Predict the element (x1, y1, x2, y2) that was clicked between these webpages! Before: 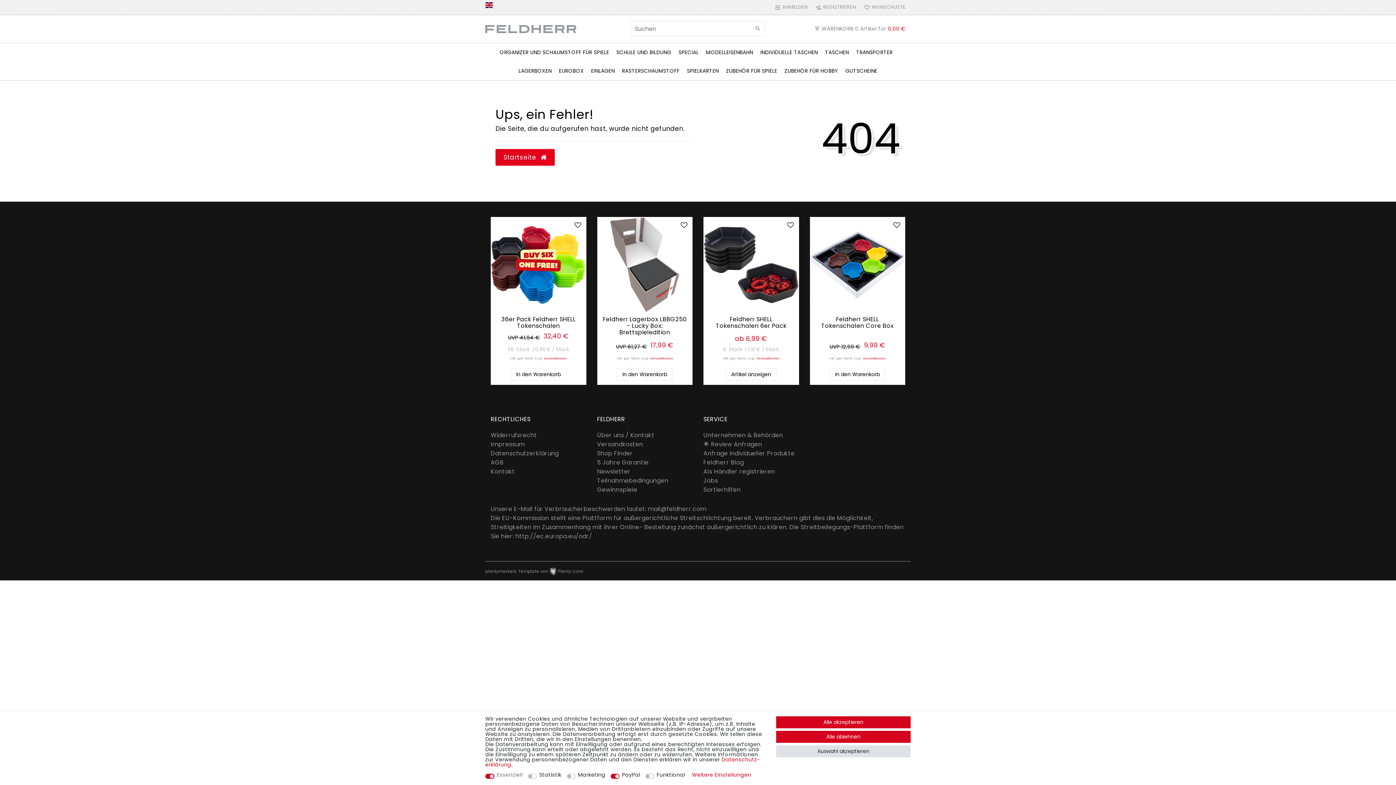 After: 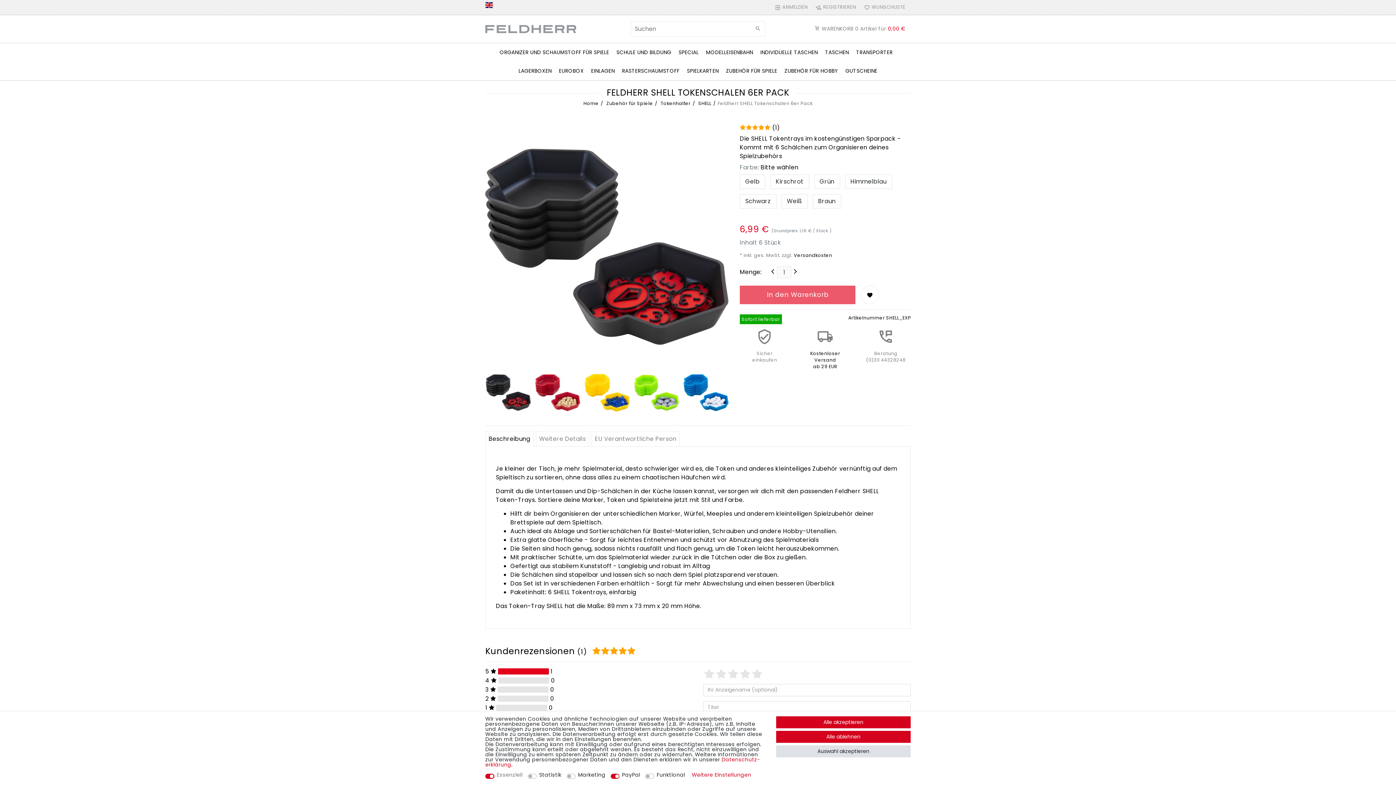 Action: bbox: (725, 368, 776, 380) label: Artikel anzeigen